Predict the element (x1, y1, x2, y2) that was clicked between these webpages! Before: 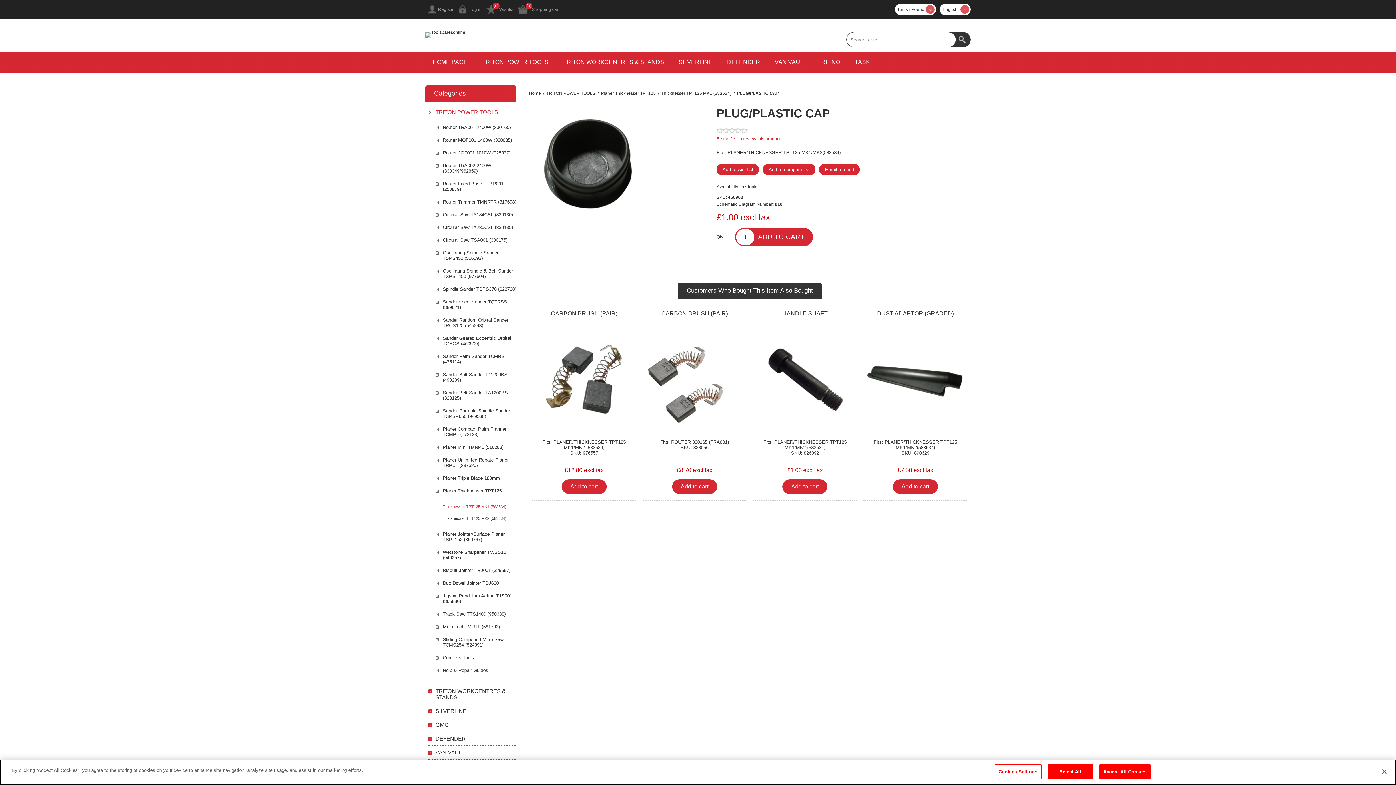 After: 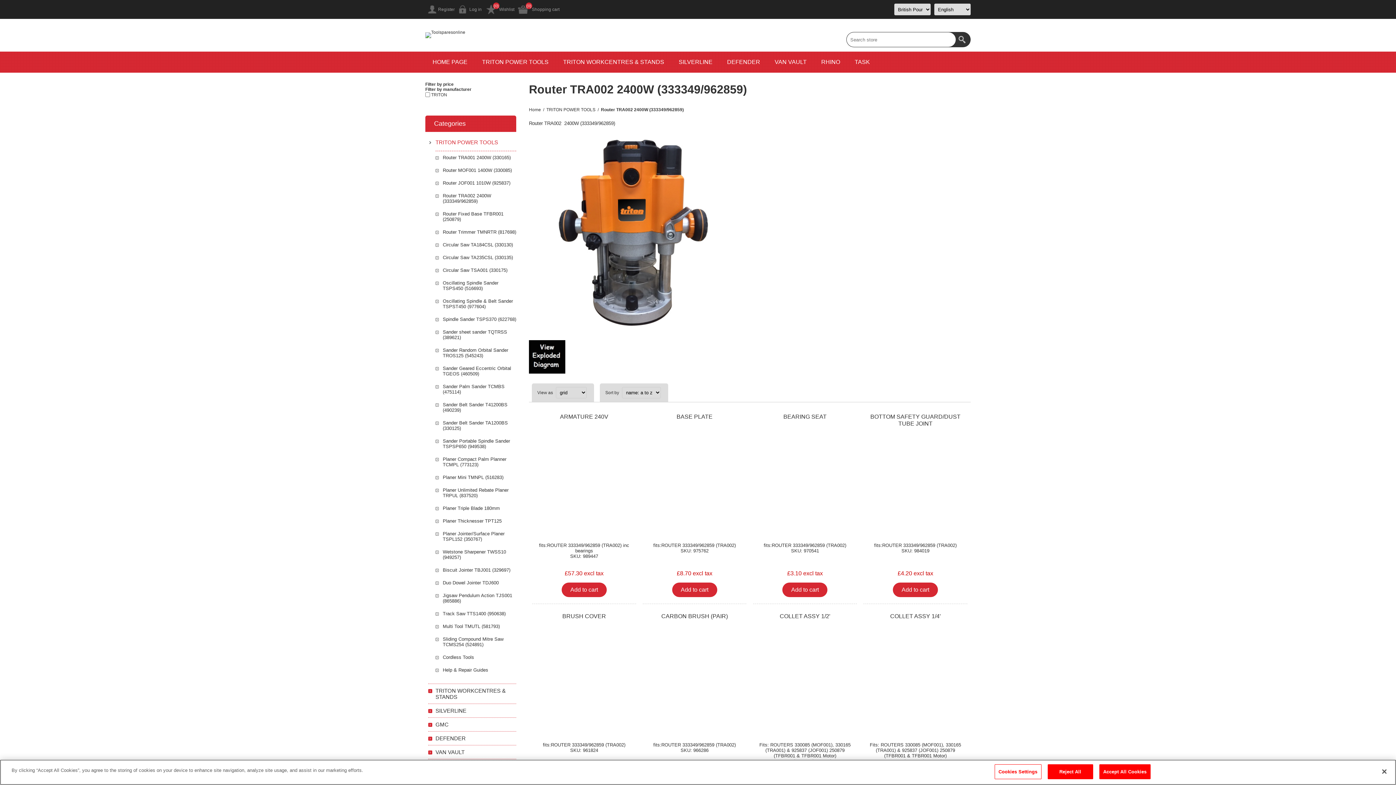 Action: bbox: (435, 159, 516, 177) label: Router TRA002 2400W (333349/962859)